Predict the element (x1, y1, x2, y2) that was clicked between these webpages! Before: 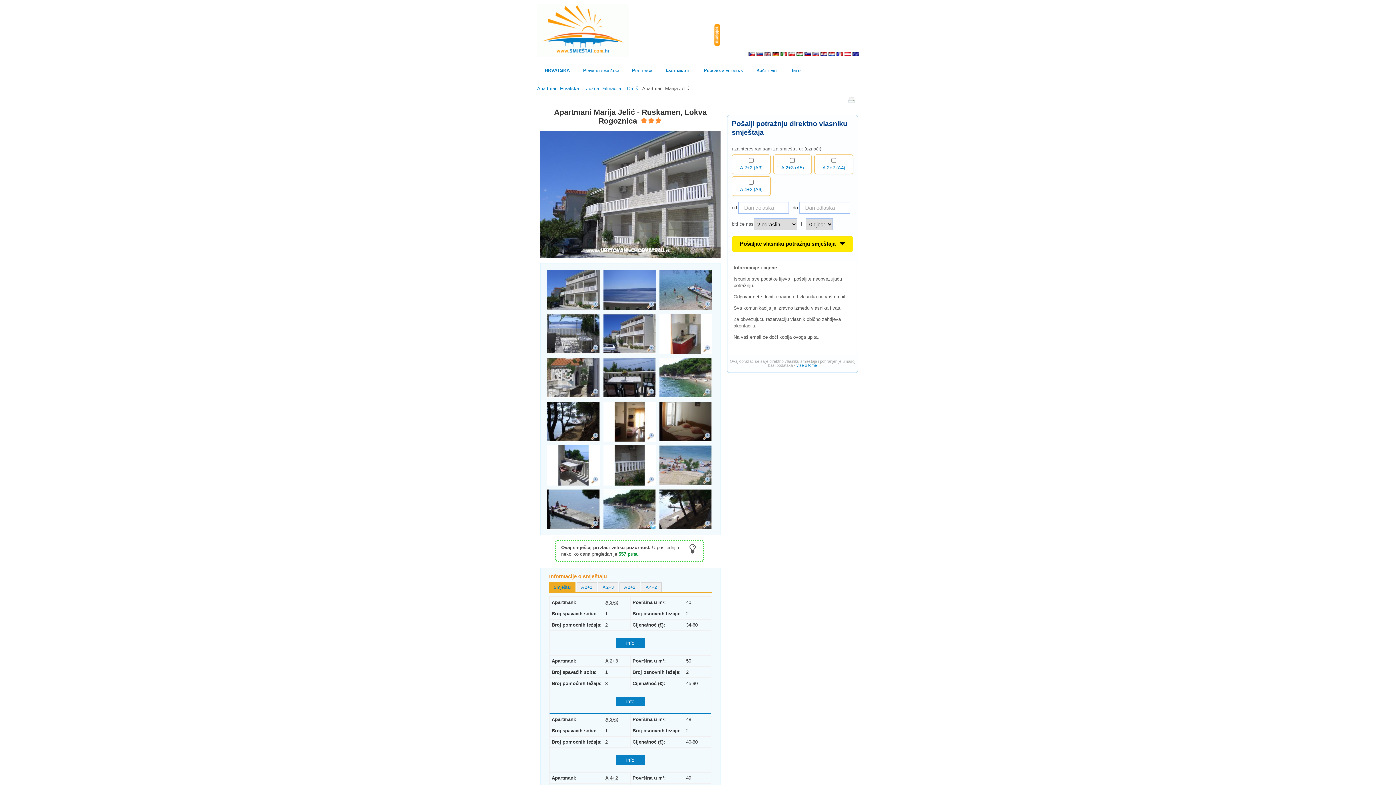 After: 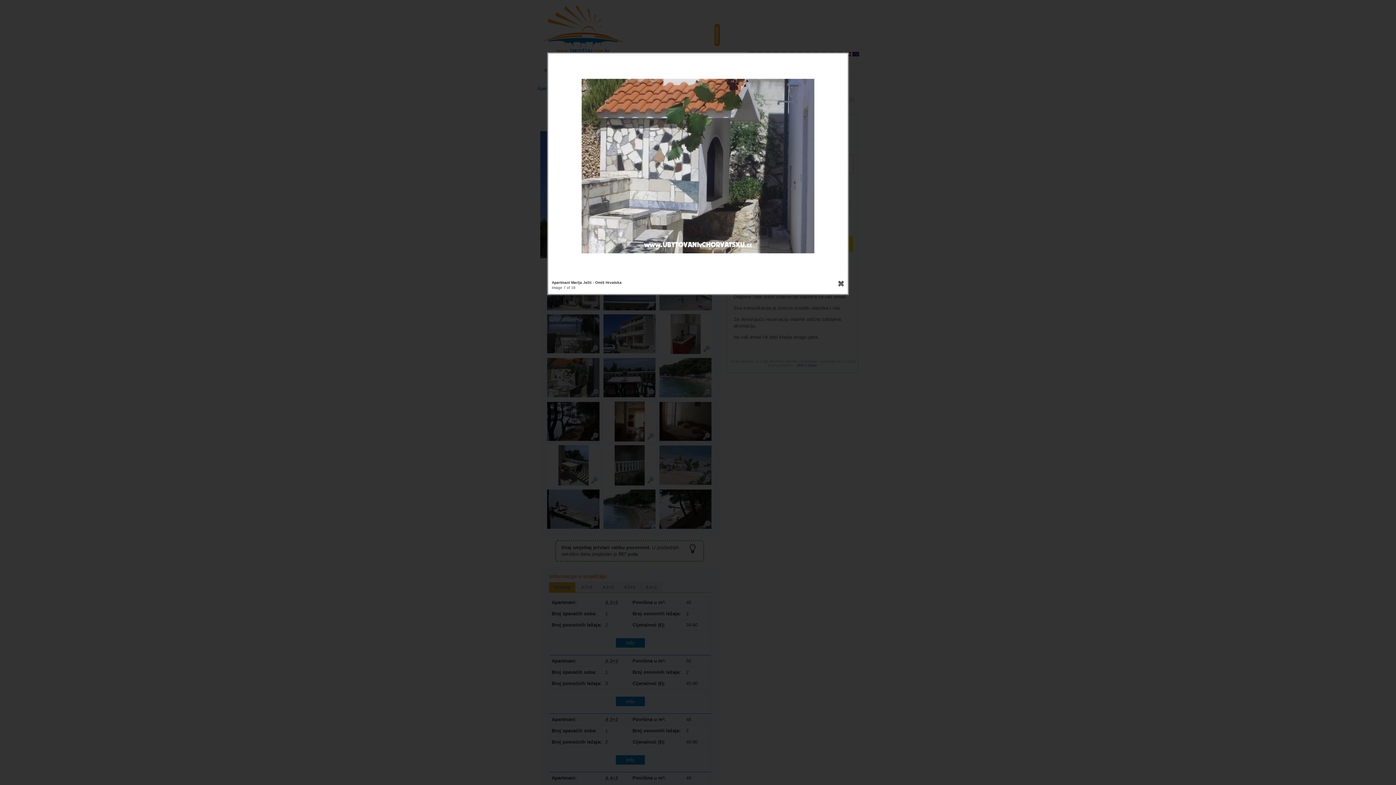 Action: bbox: (547, 393, 599, 399)